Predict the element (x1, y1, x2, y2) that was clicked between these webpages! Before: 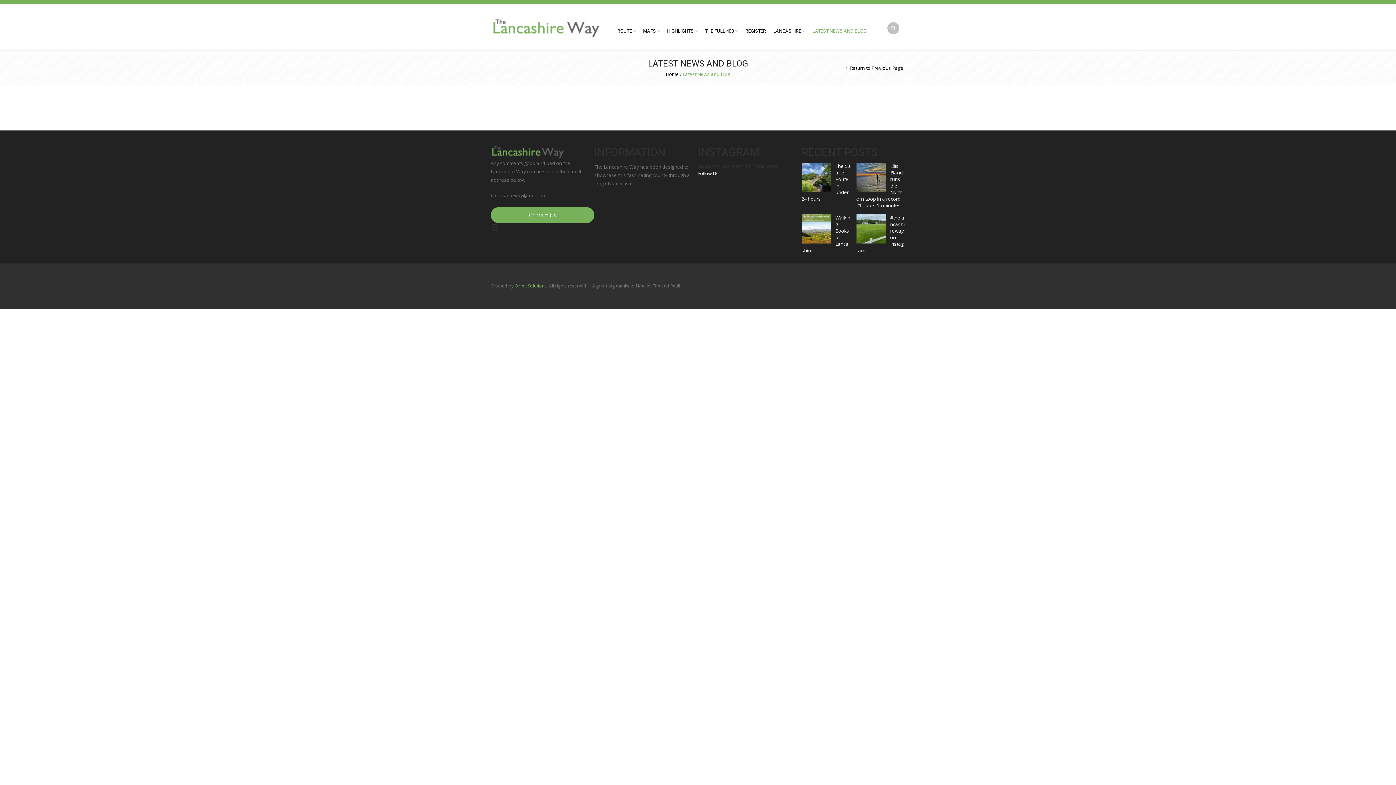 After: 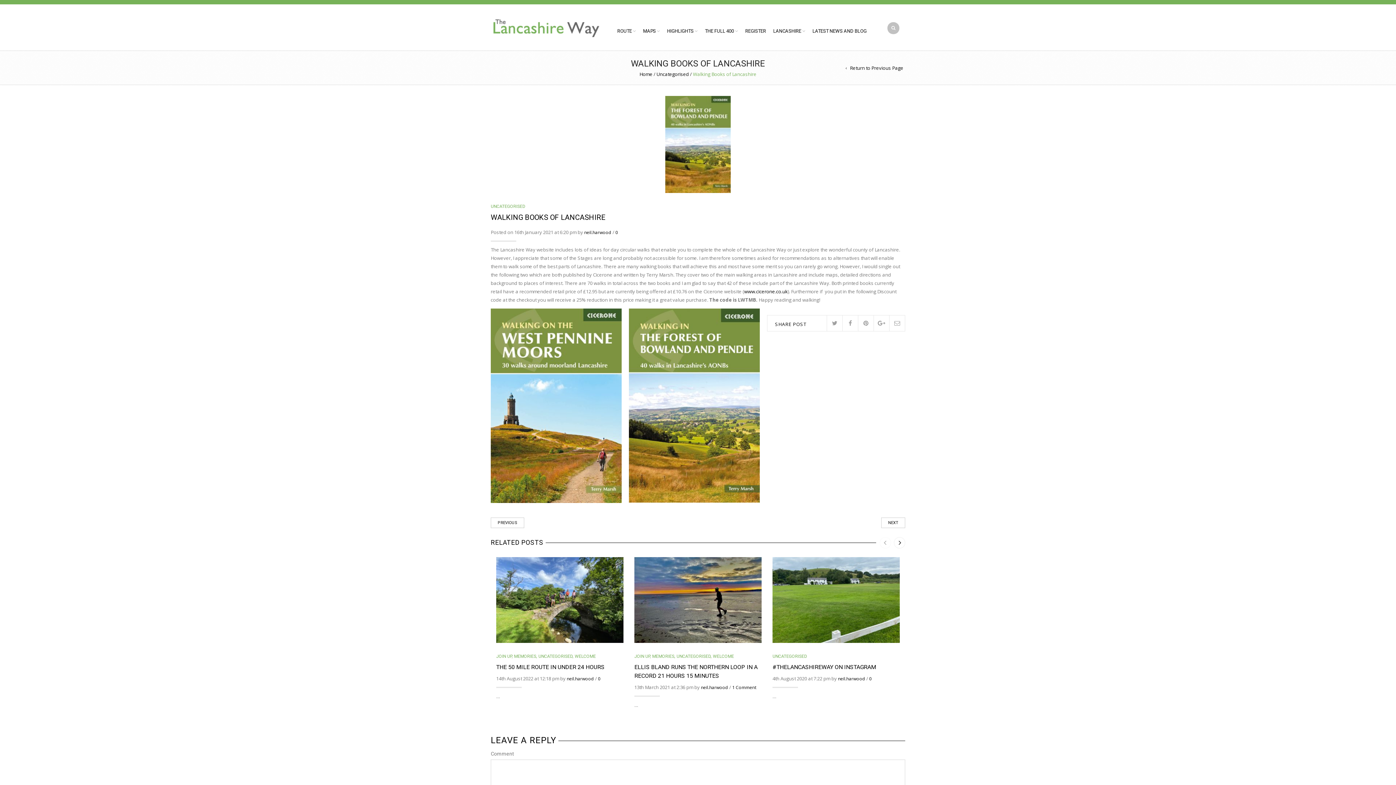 Action: label: Walking Books of Lancashire bbox: (801, 214, 830, 243)